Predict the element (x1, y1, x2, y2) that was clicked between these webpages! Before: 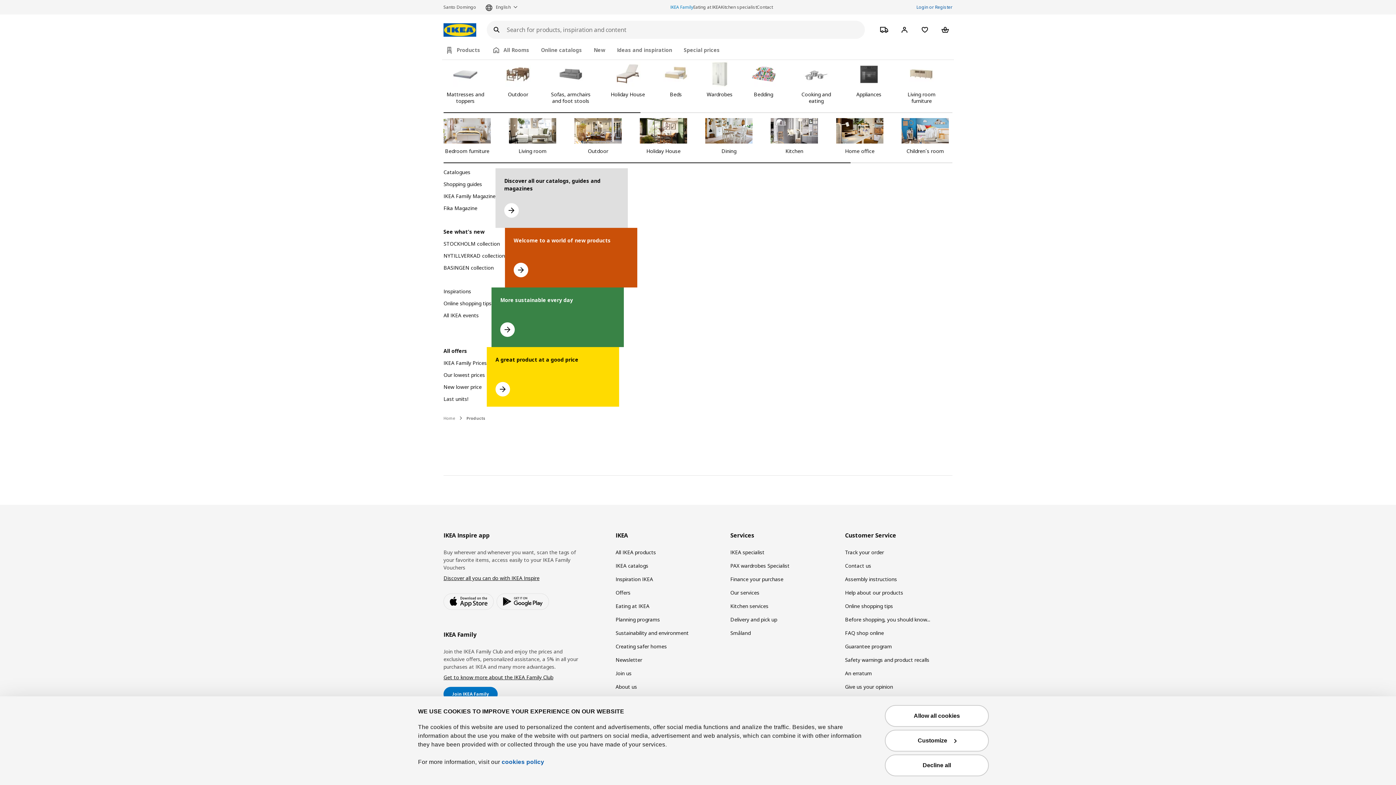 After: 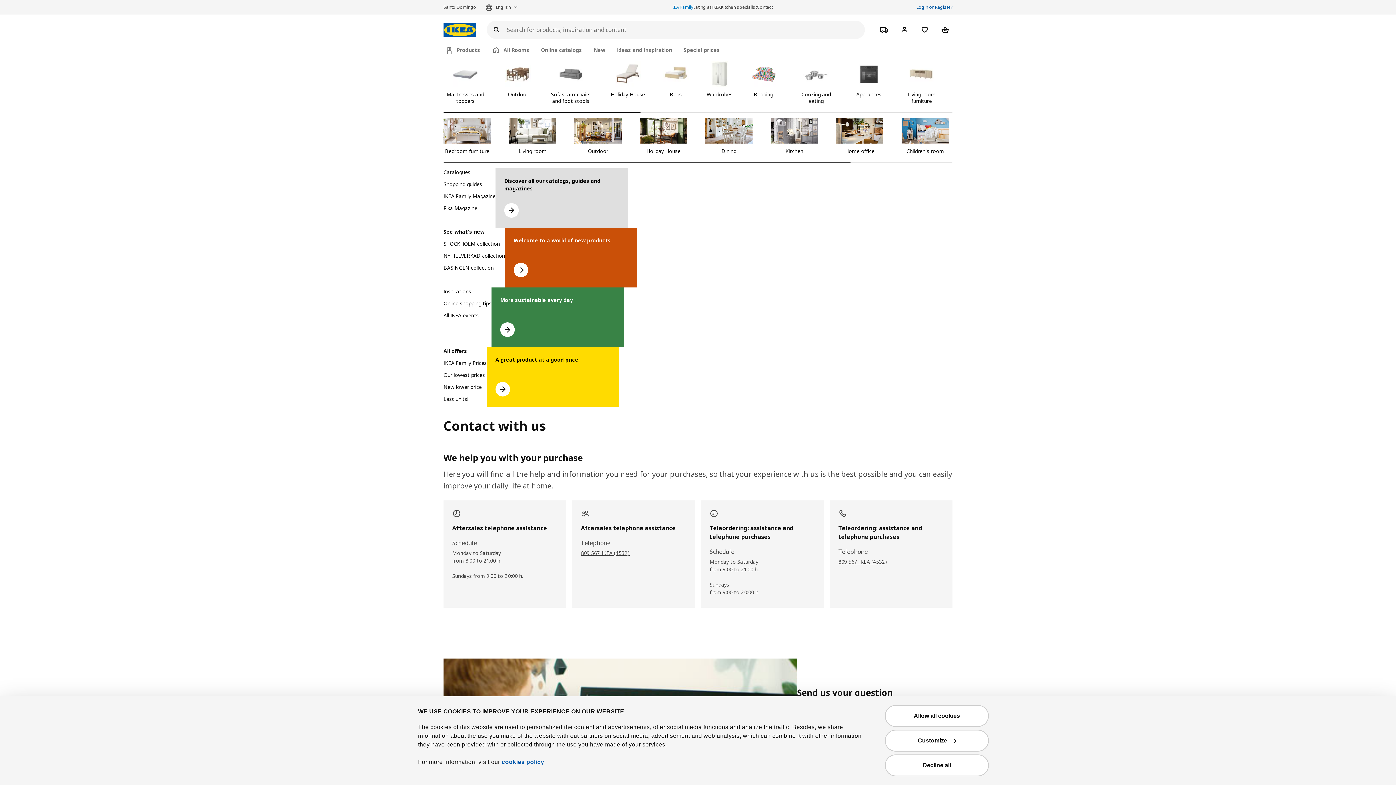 Action: bbox: (757, 2, 773, 11) label: Contact